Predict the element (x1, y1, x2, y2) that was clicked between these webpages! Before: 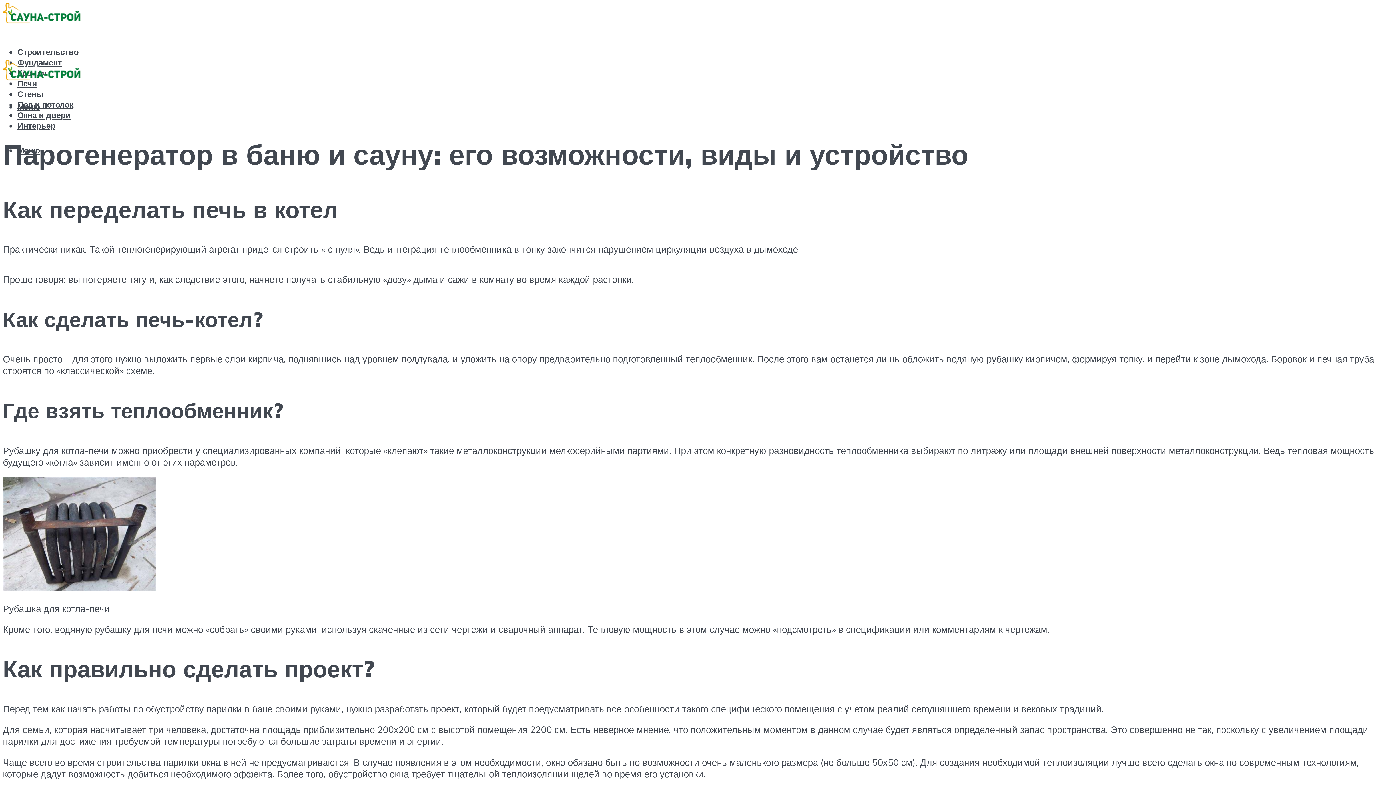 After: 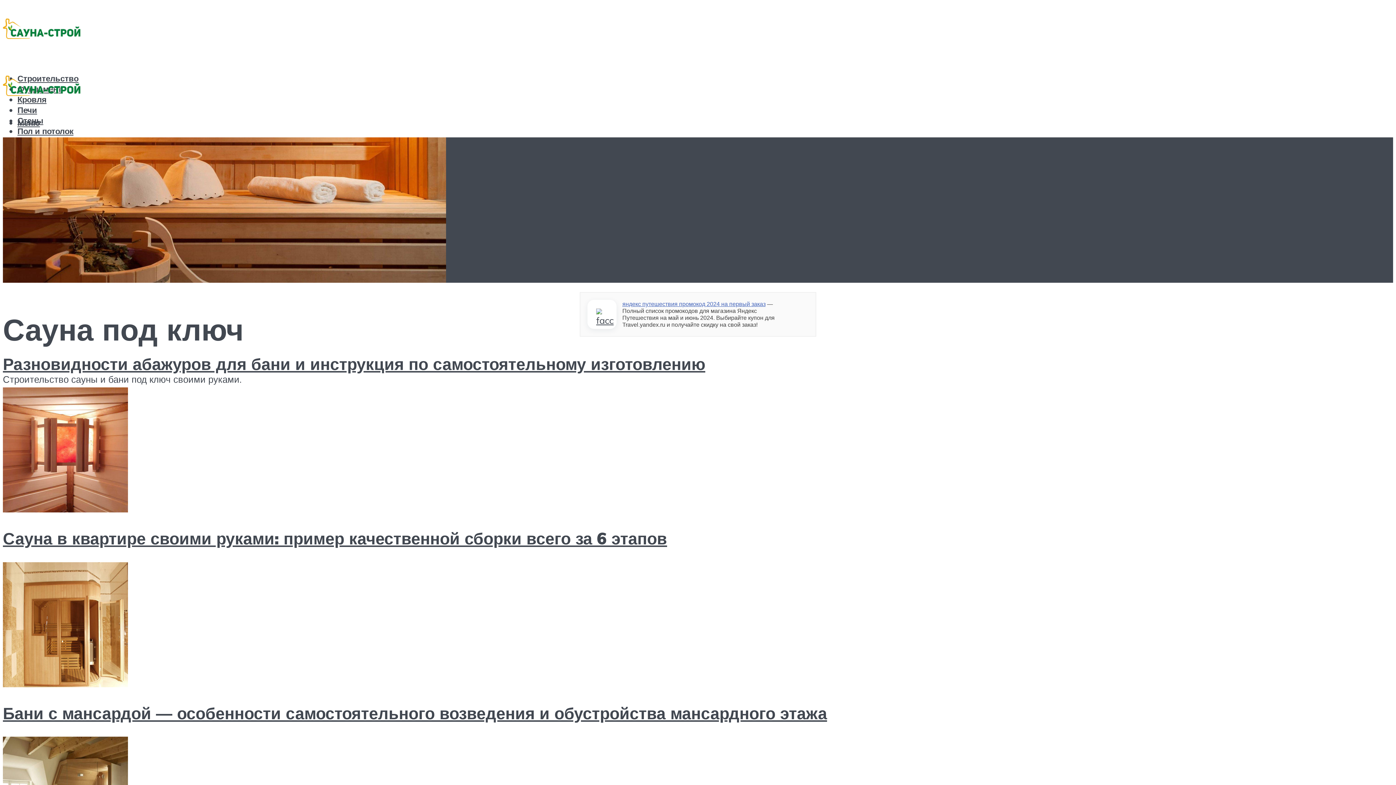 Action: bbox: (2, 3, 80, 38)